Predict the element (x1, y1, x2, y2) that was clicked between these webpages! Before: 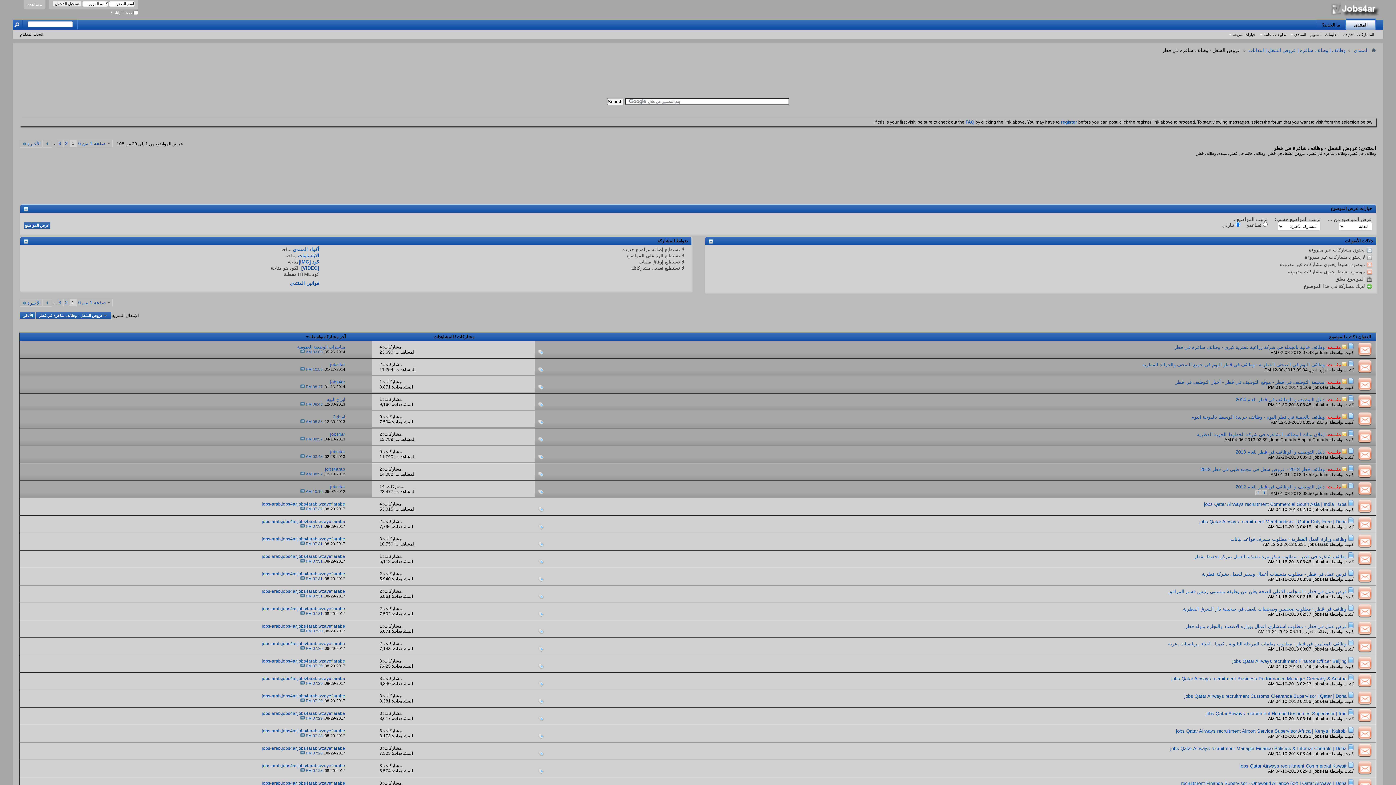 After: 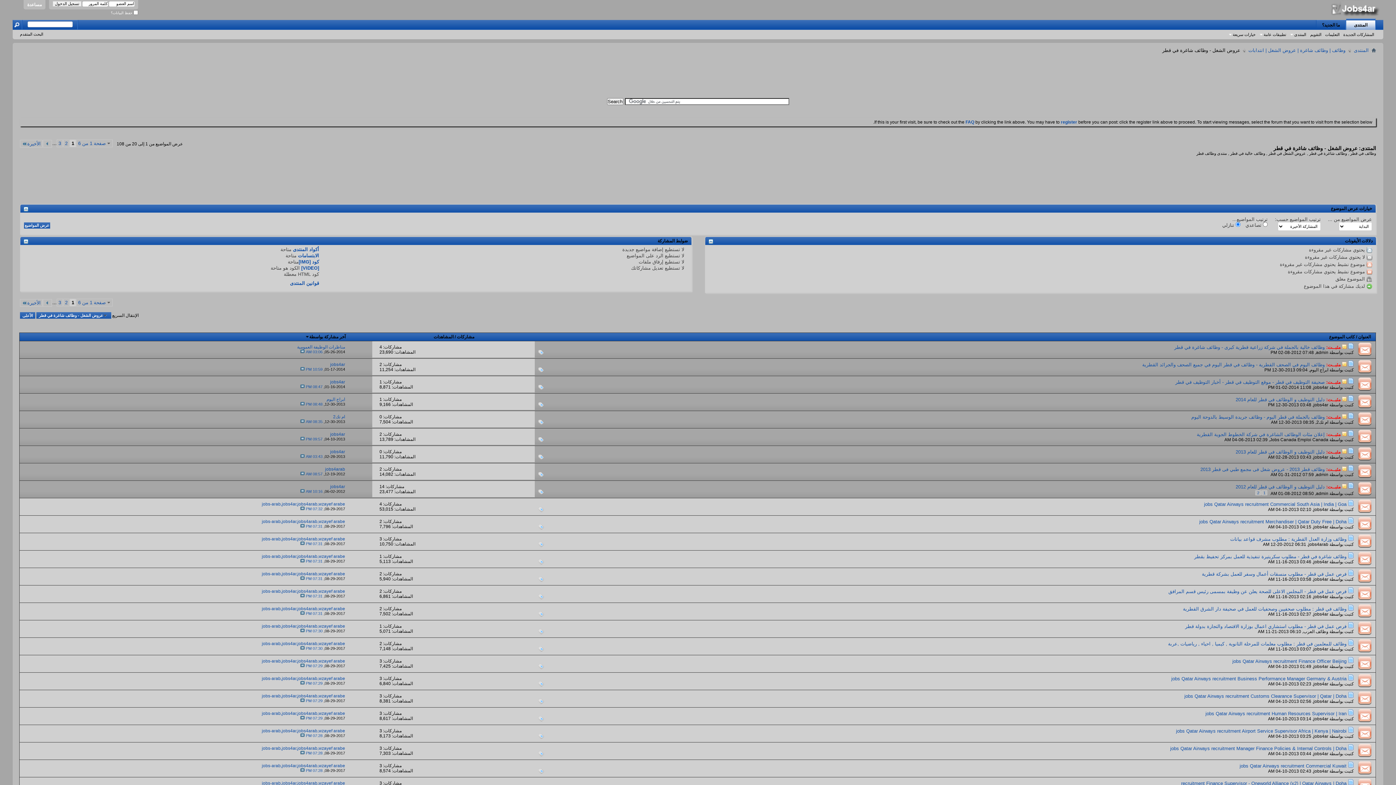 Action: label: 3 bbox: (379, 711, 382, 716)